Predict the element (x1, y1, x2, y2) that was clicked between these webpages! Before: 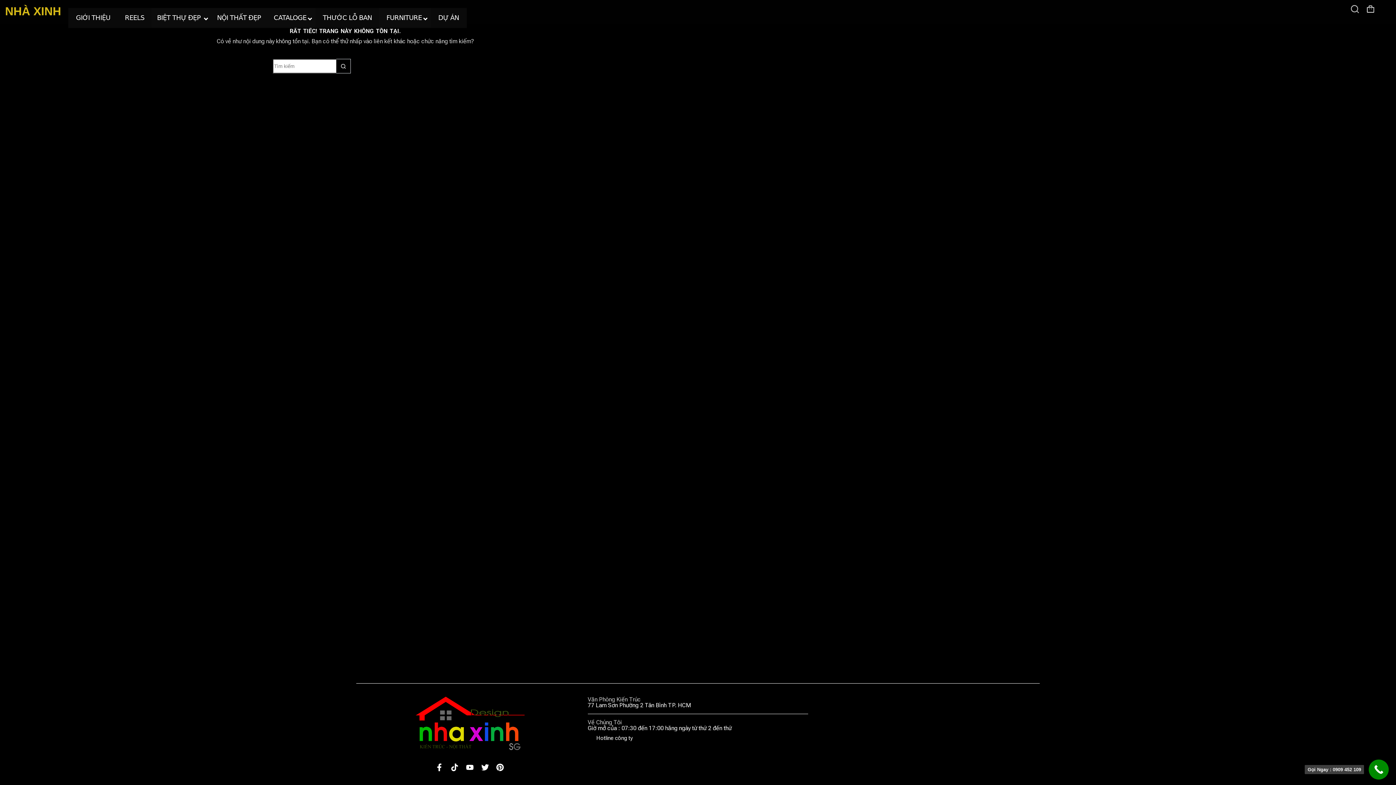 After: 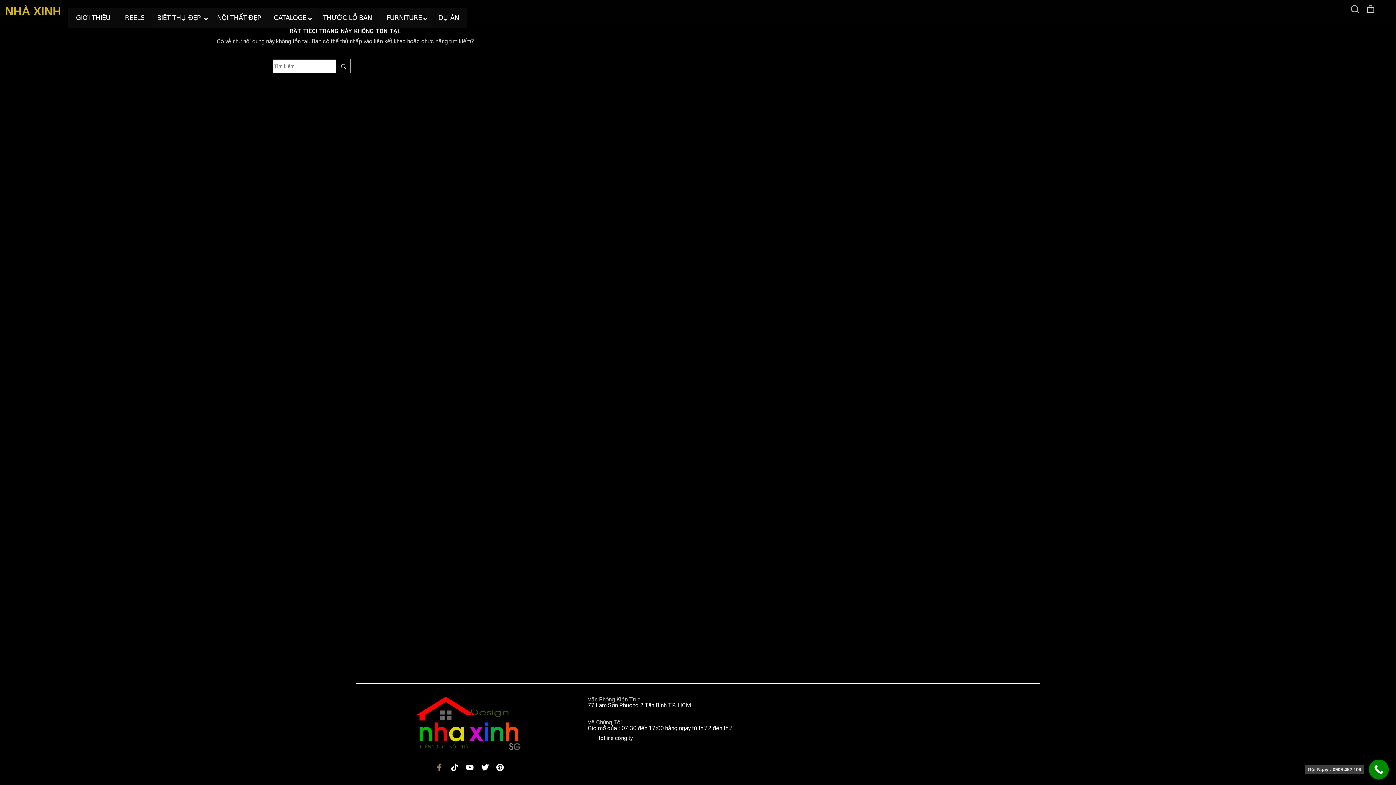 Action: label: Facebook-f bbox: (432, 760, 446, 774)